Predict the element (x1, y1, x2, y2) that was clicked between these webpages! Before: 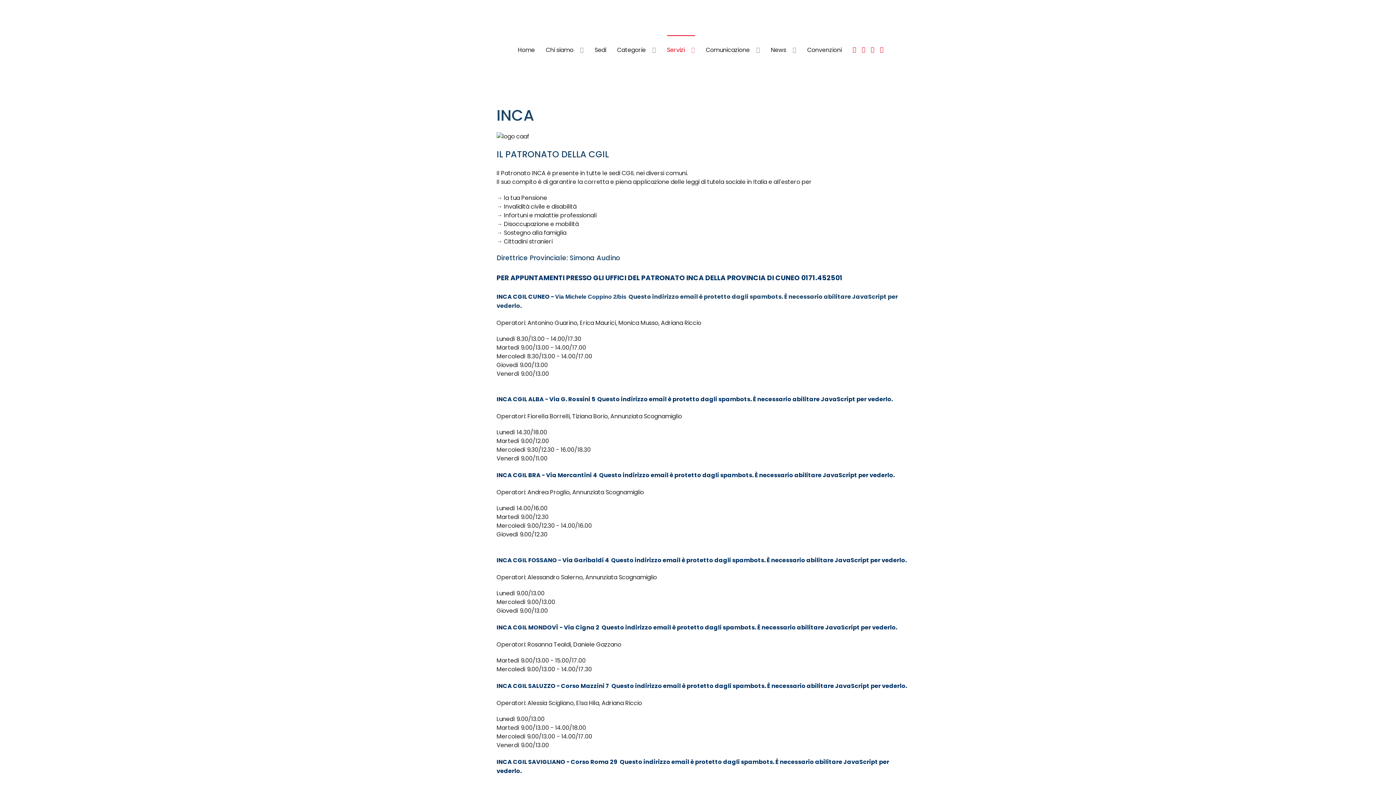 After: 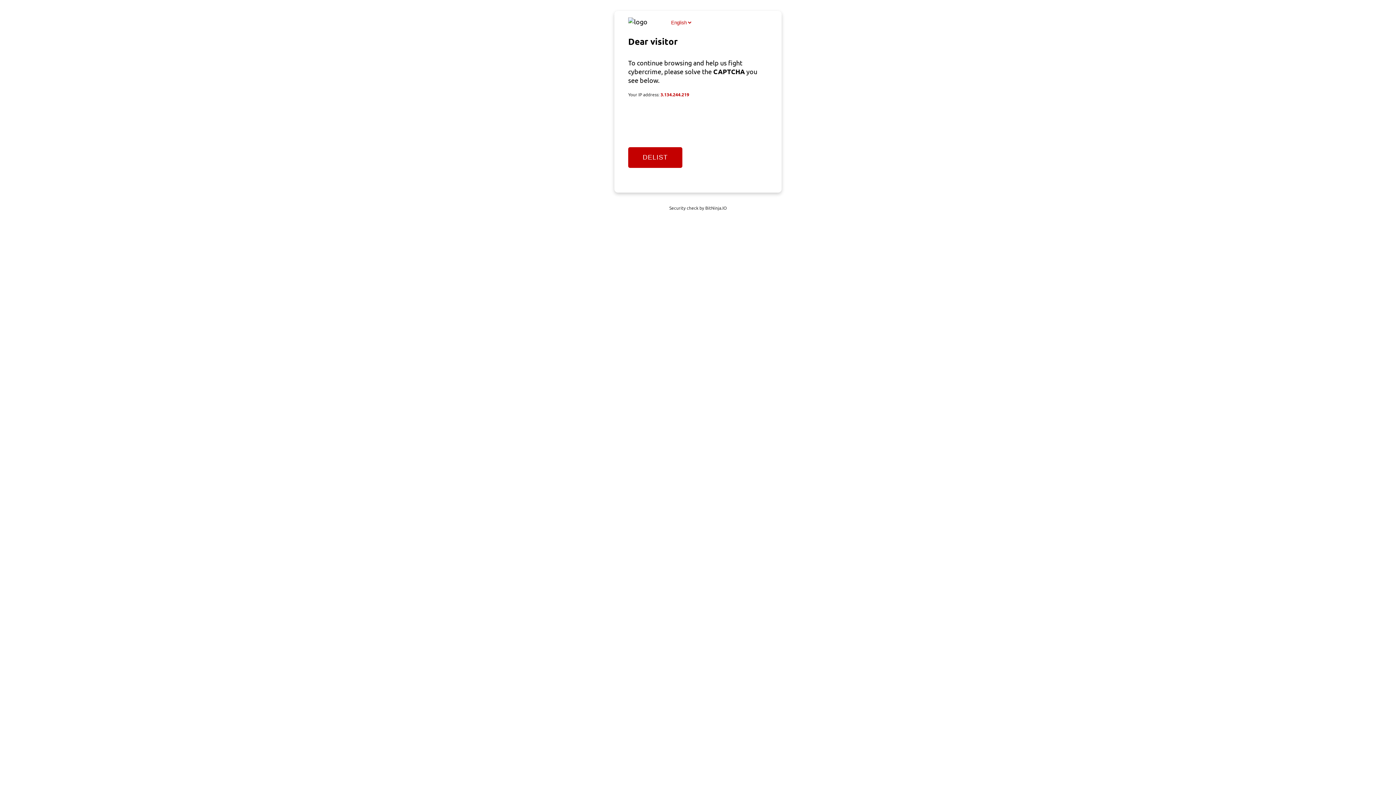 Action: label: Convenzioni bbox: (802, 35, 847, 64)